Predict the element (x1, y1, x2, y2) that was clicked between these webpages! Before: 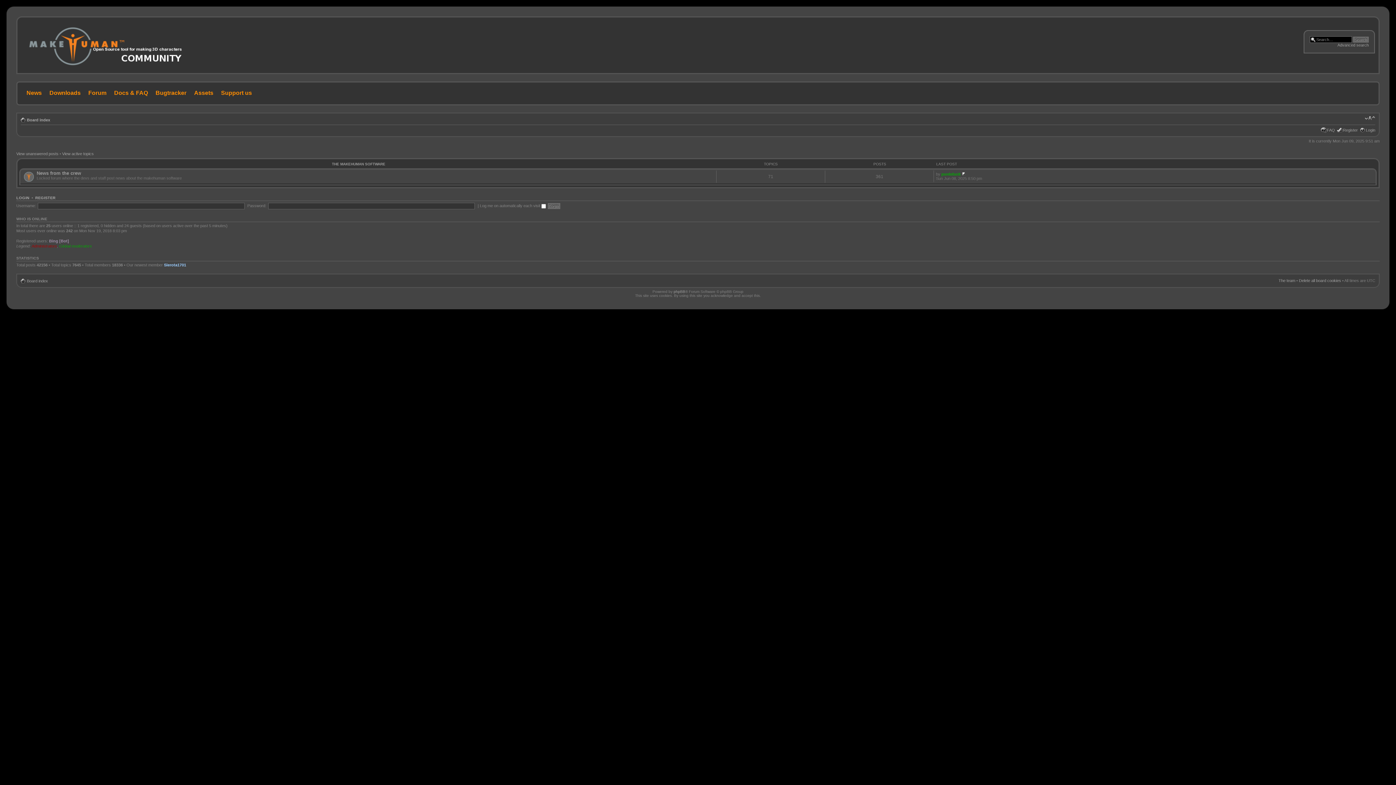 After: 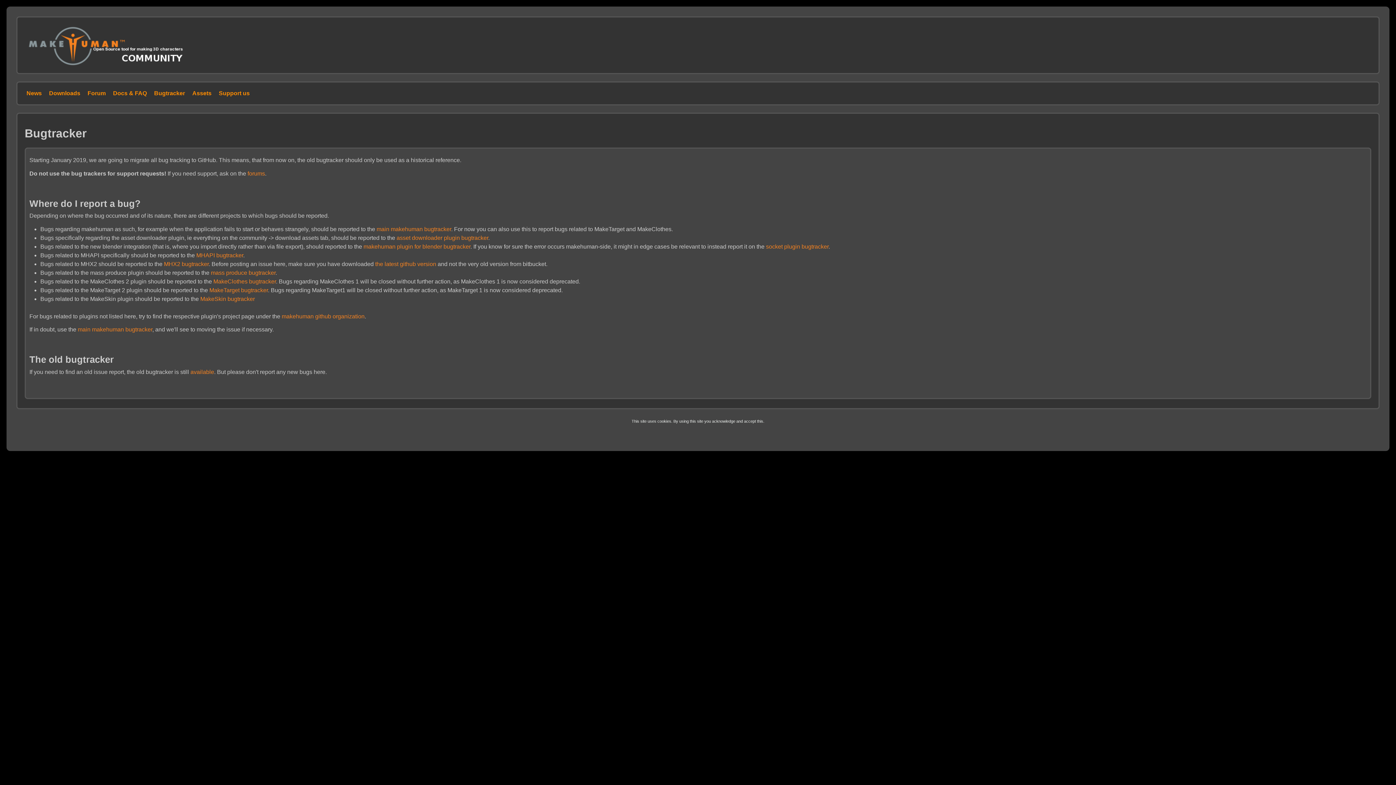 Action: label: Bugtracker bbox: (150, 89, 188, 95)